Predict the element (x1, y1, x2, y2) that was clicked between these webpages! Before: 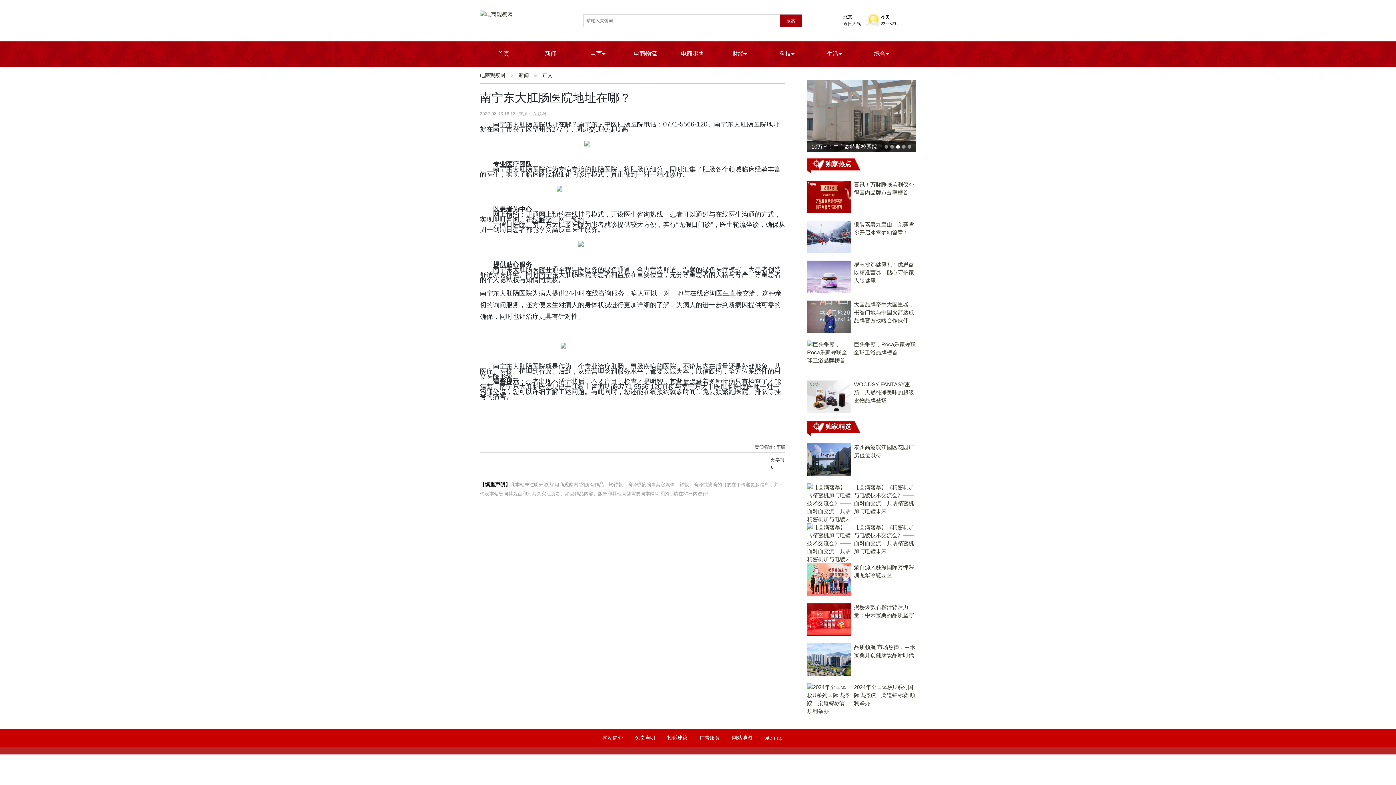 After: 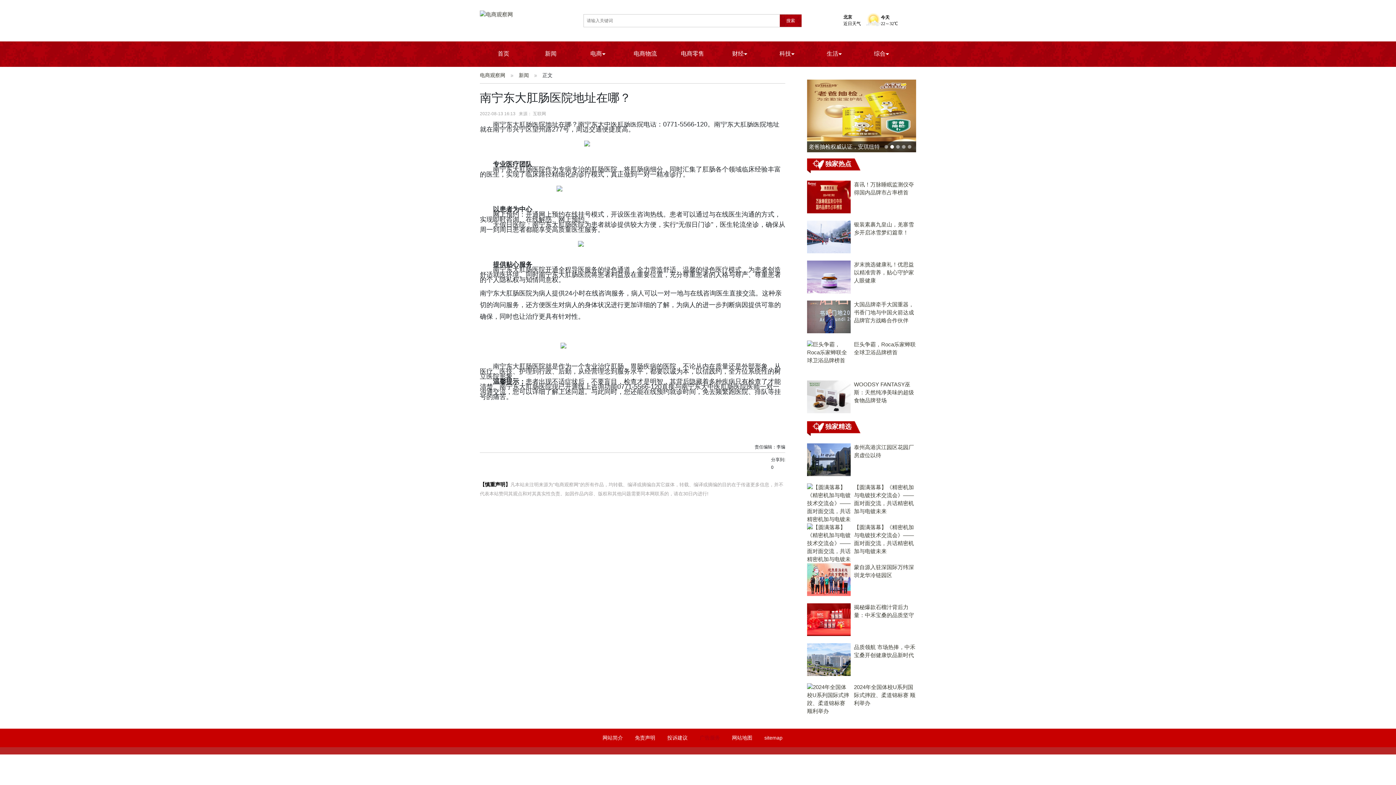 Action: bbox: (699, 735, 720, 741) label: 广告服务